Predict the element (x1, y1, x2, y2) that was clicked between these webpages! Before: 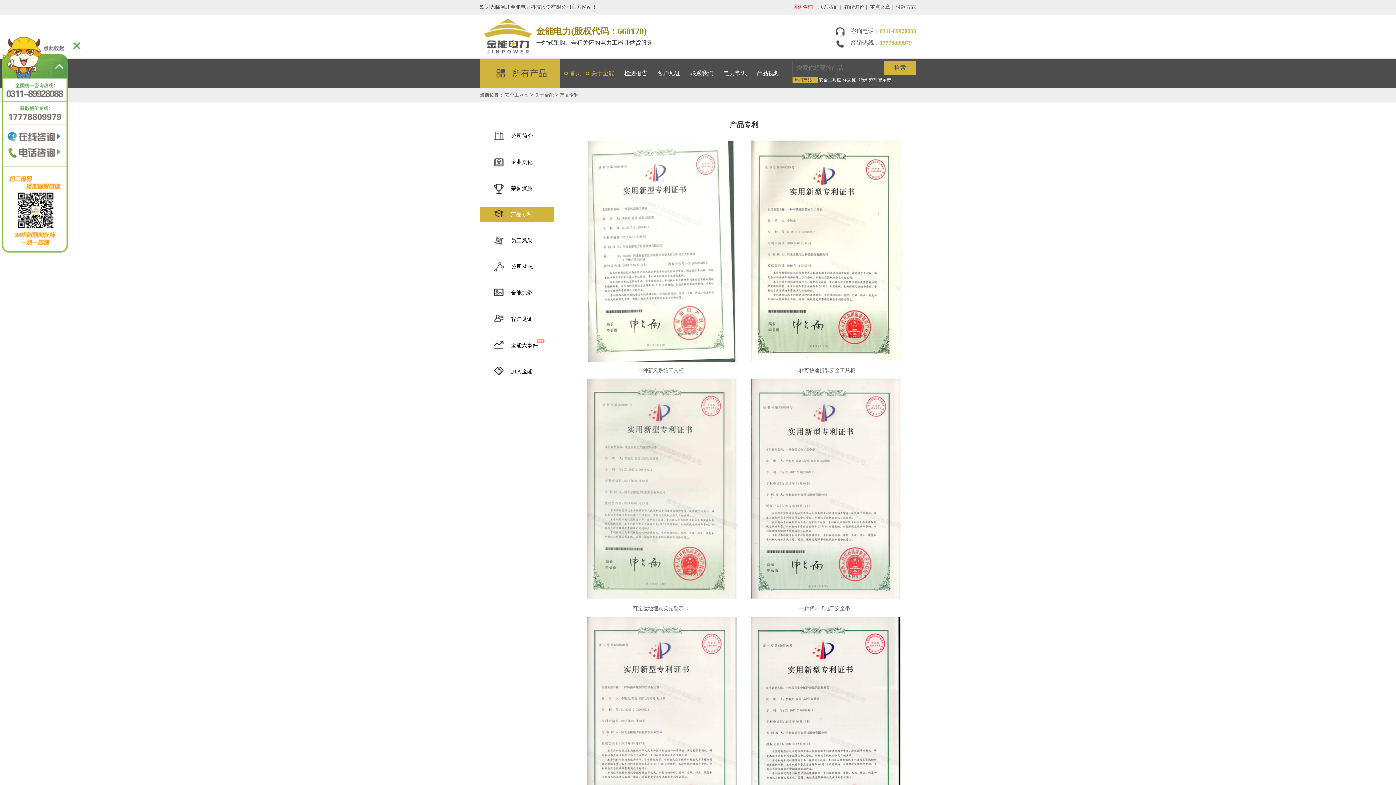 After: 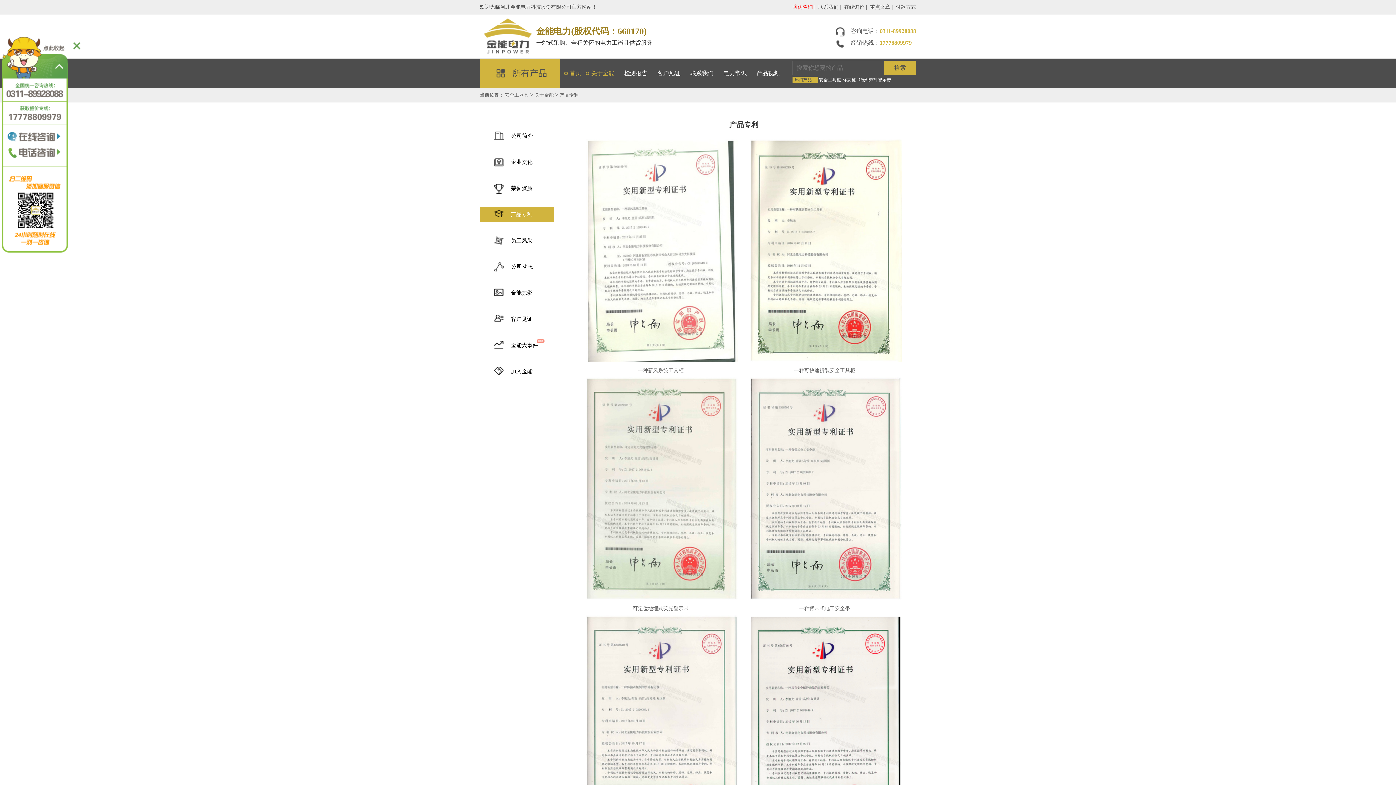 Action: bbox: (819, 77, 841, 82) label: 安全工具柜